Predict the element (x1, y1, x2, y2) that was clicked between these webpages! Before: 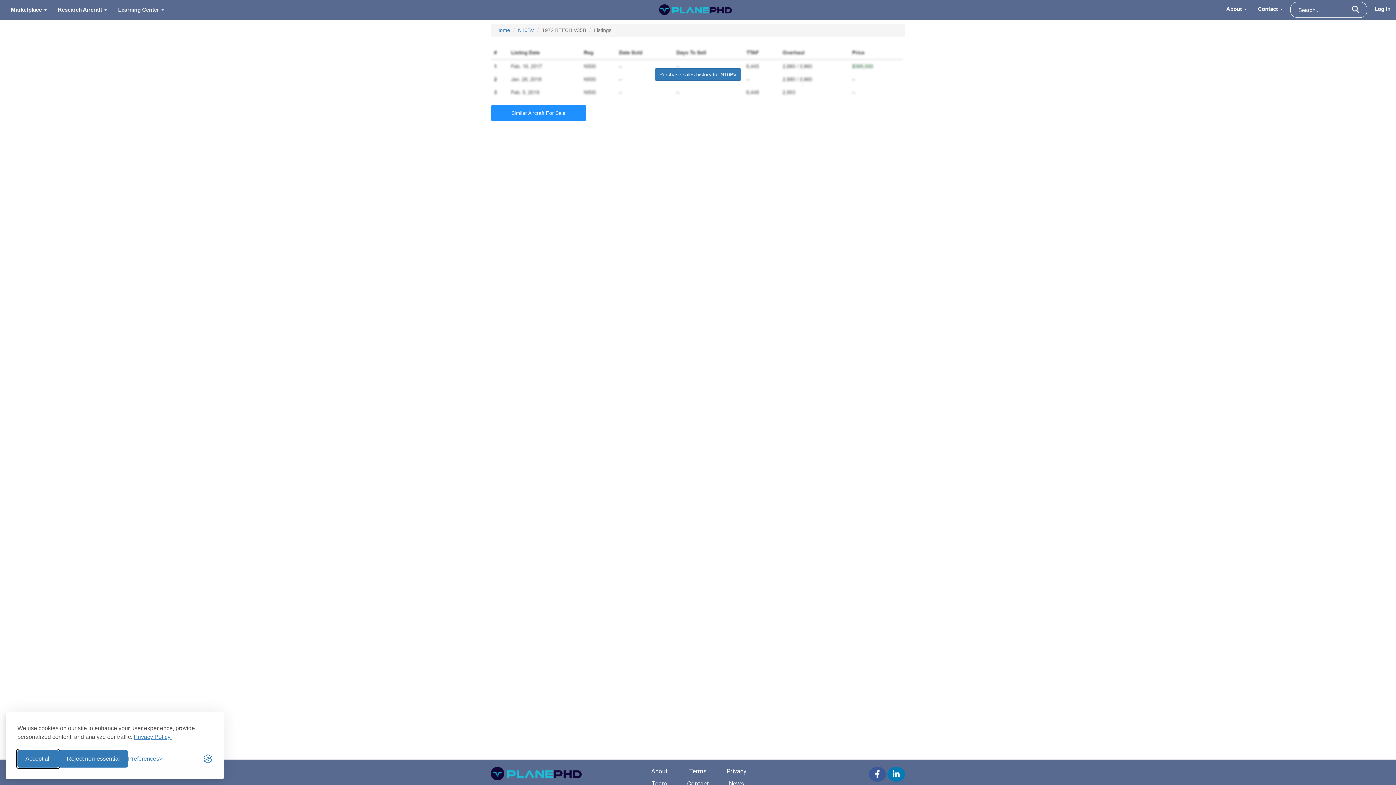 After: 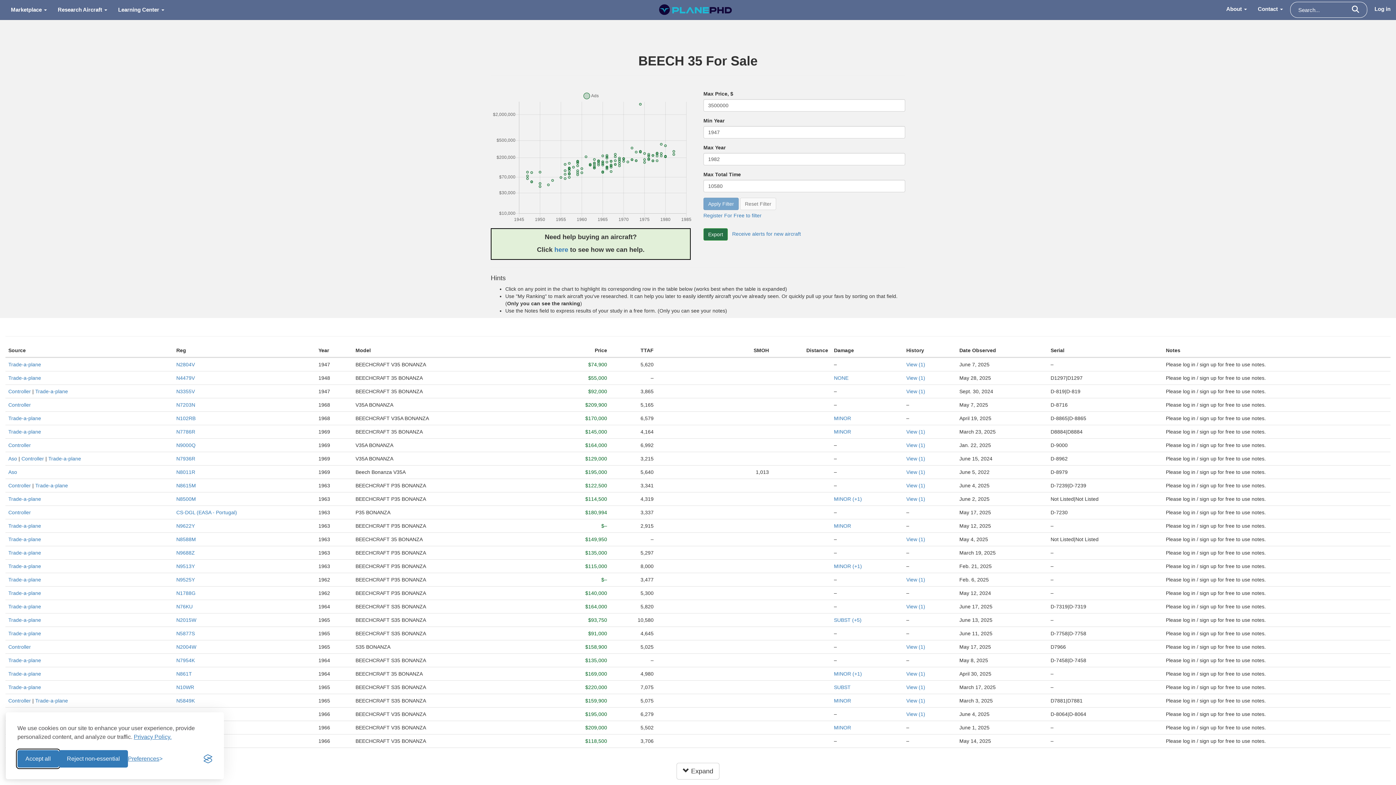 Action: label: Similar Aircraft For Sale bbox: (490, 105, 586, 120)